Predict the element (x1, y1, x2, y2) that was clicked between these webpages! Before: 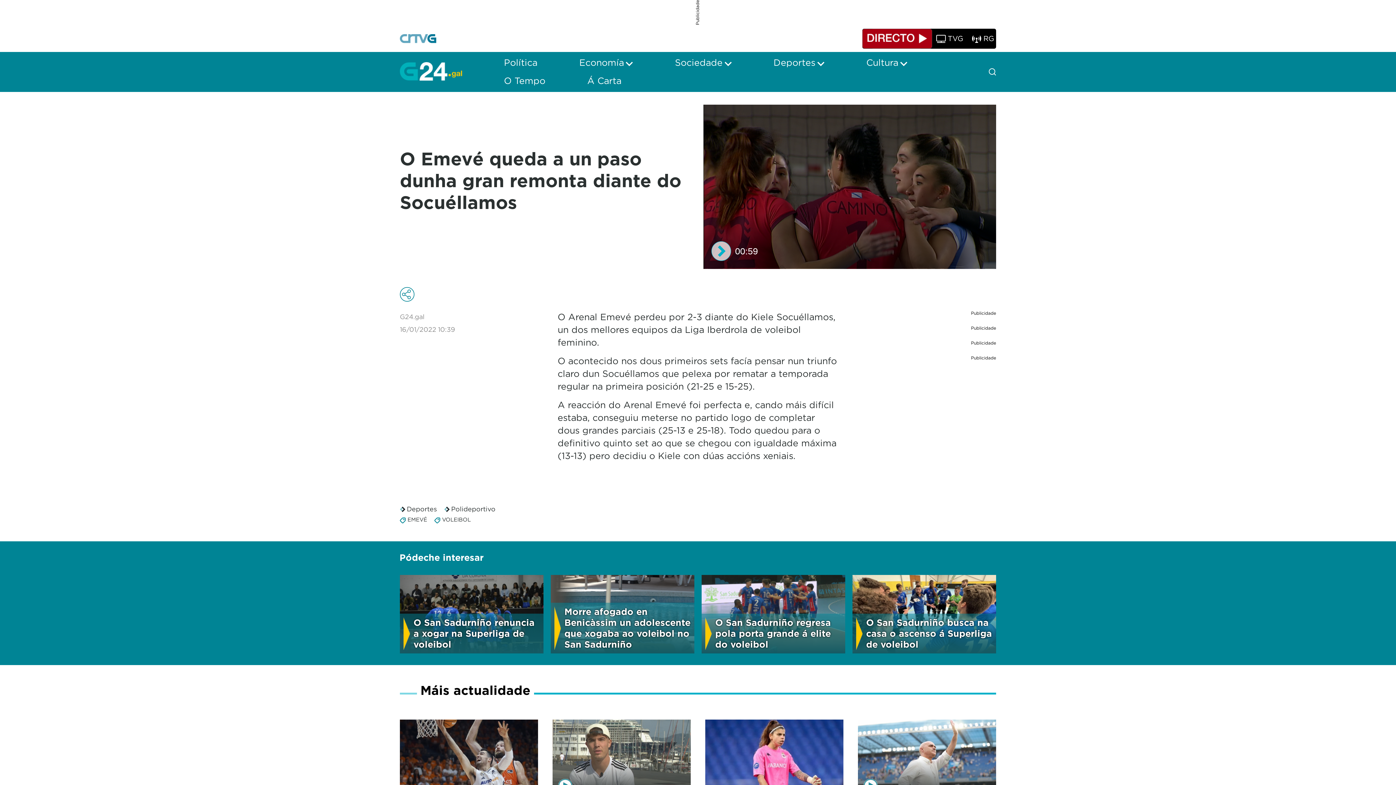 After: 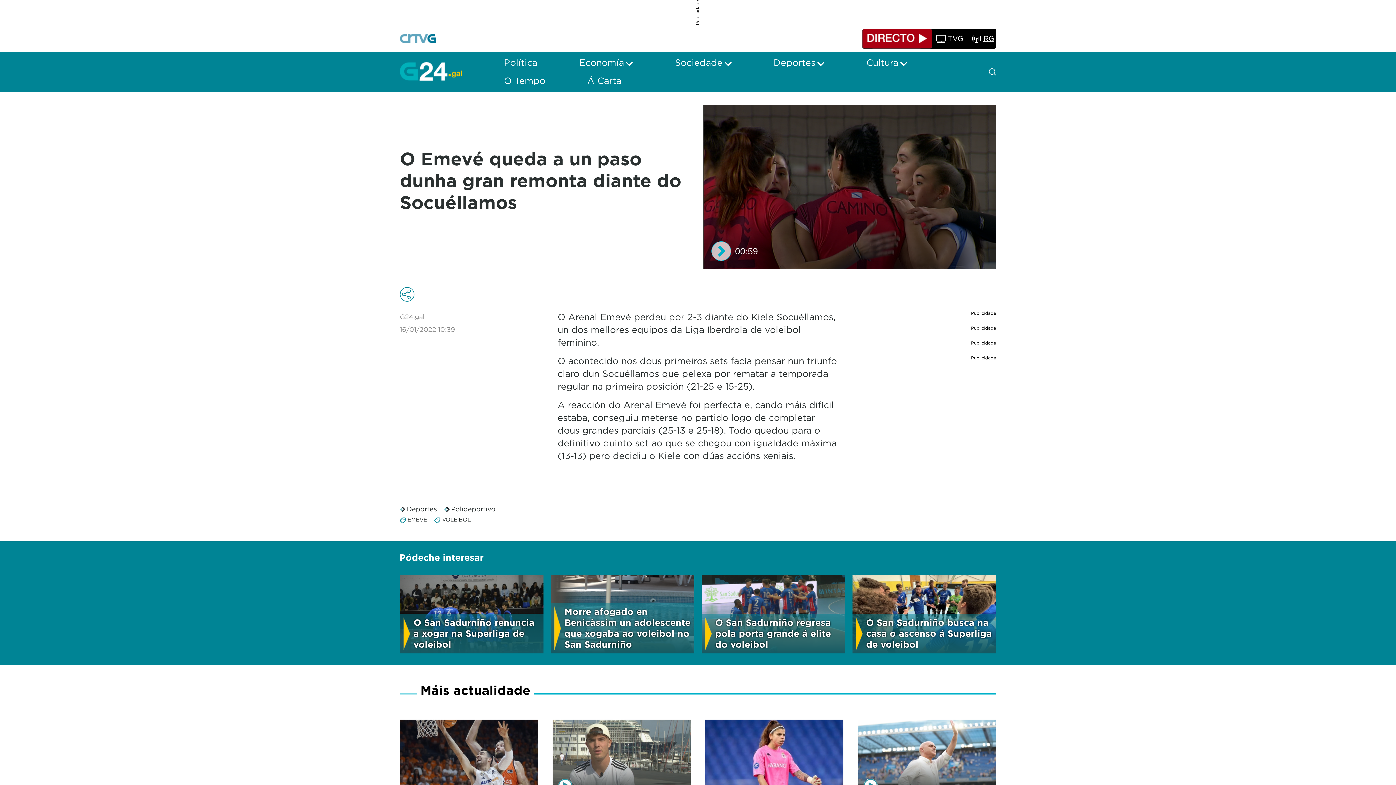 Action: label: RG bbox: (972, 34, 994, 42)